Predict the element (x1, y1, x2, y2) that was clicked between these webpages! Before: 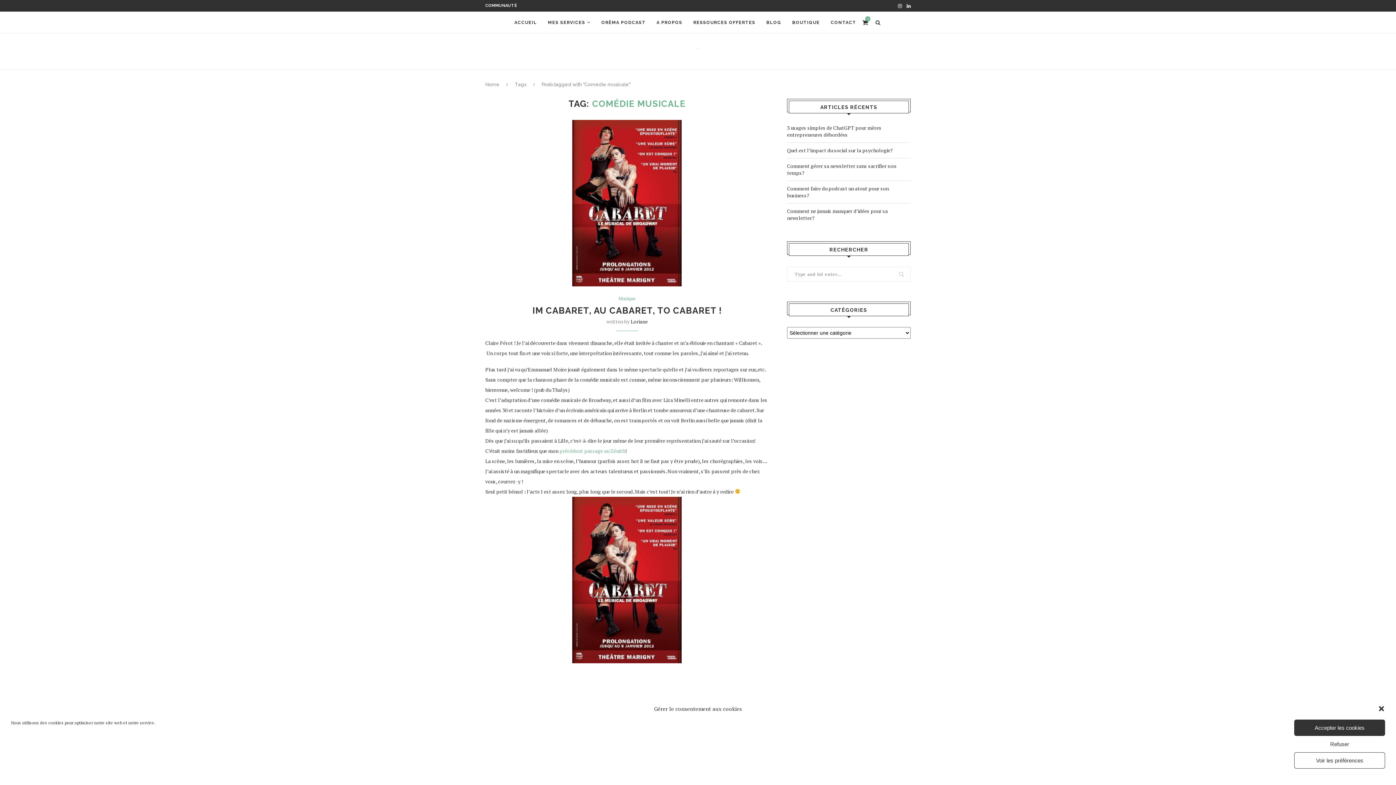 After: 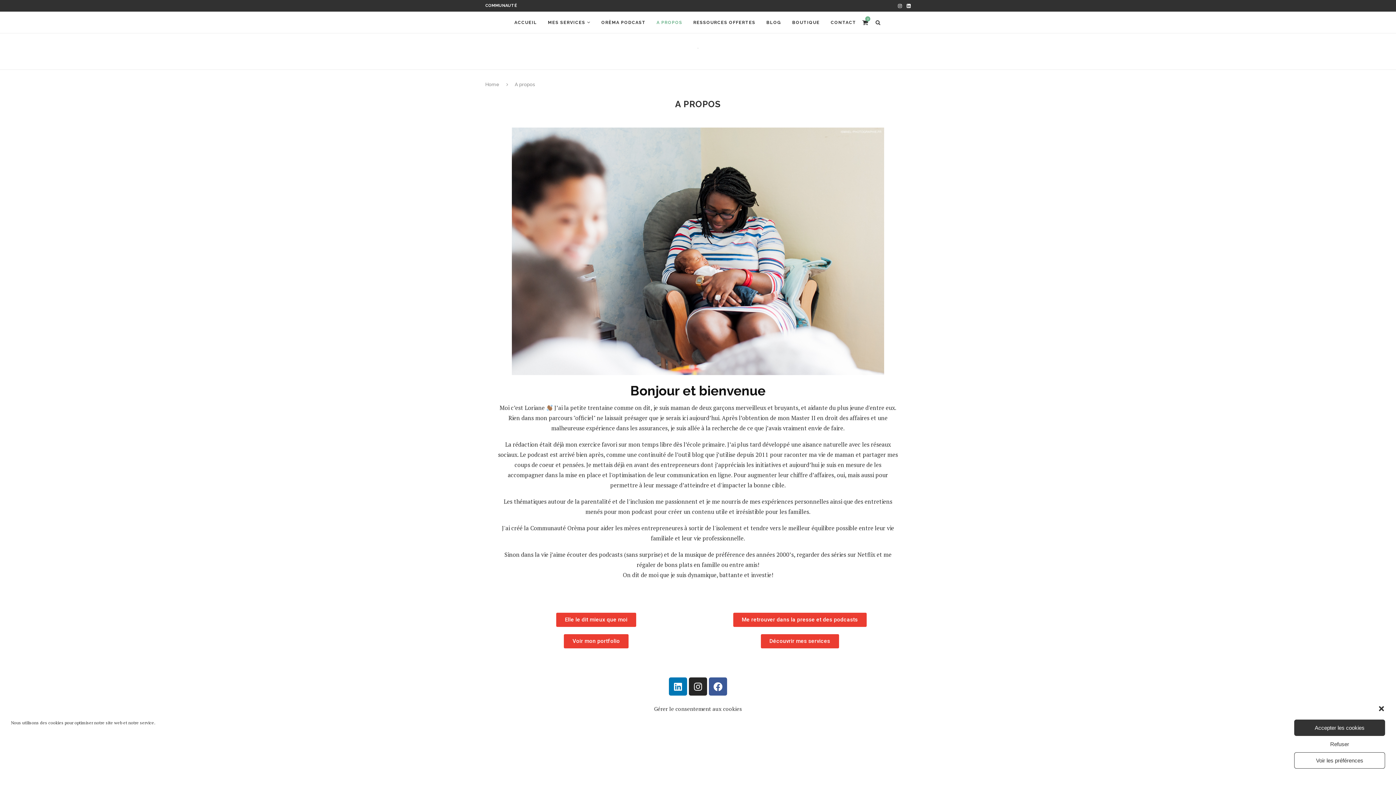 Action: label: A PROPOS bbox: (656, 12, 682, 33)